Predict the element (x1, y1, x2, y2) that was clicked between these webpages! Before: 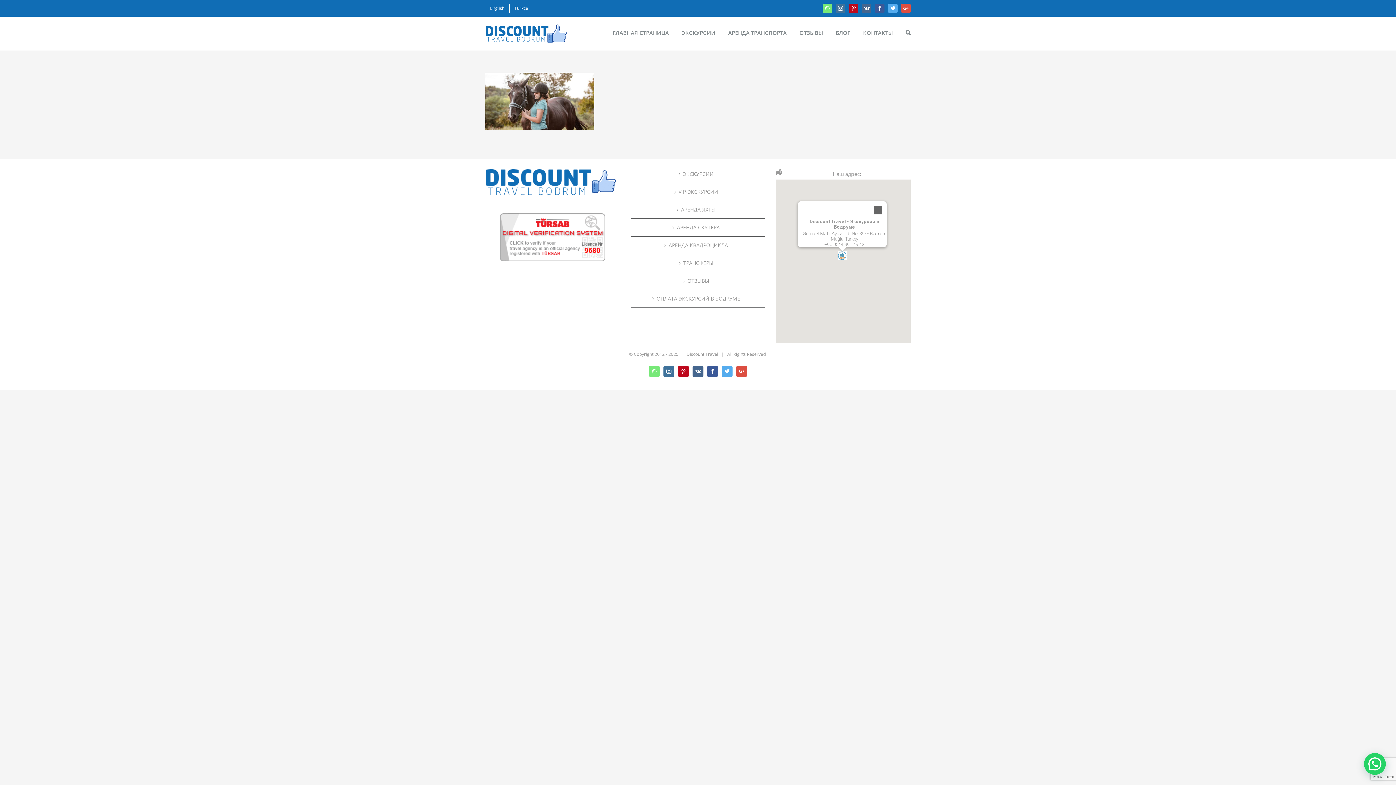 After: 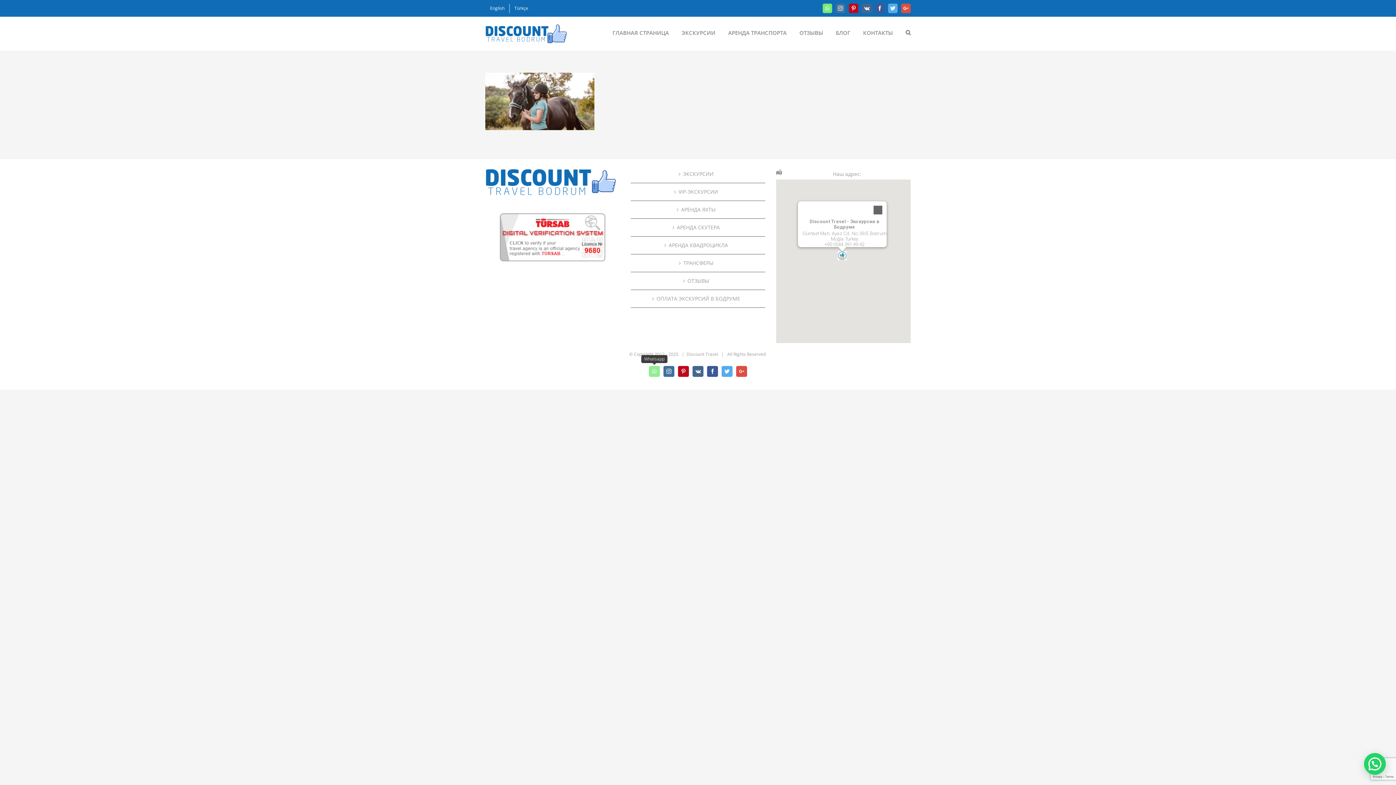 Action: label: Whatsapp bbox: (649, 366, 660, 376)